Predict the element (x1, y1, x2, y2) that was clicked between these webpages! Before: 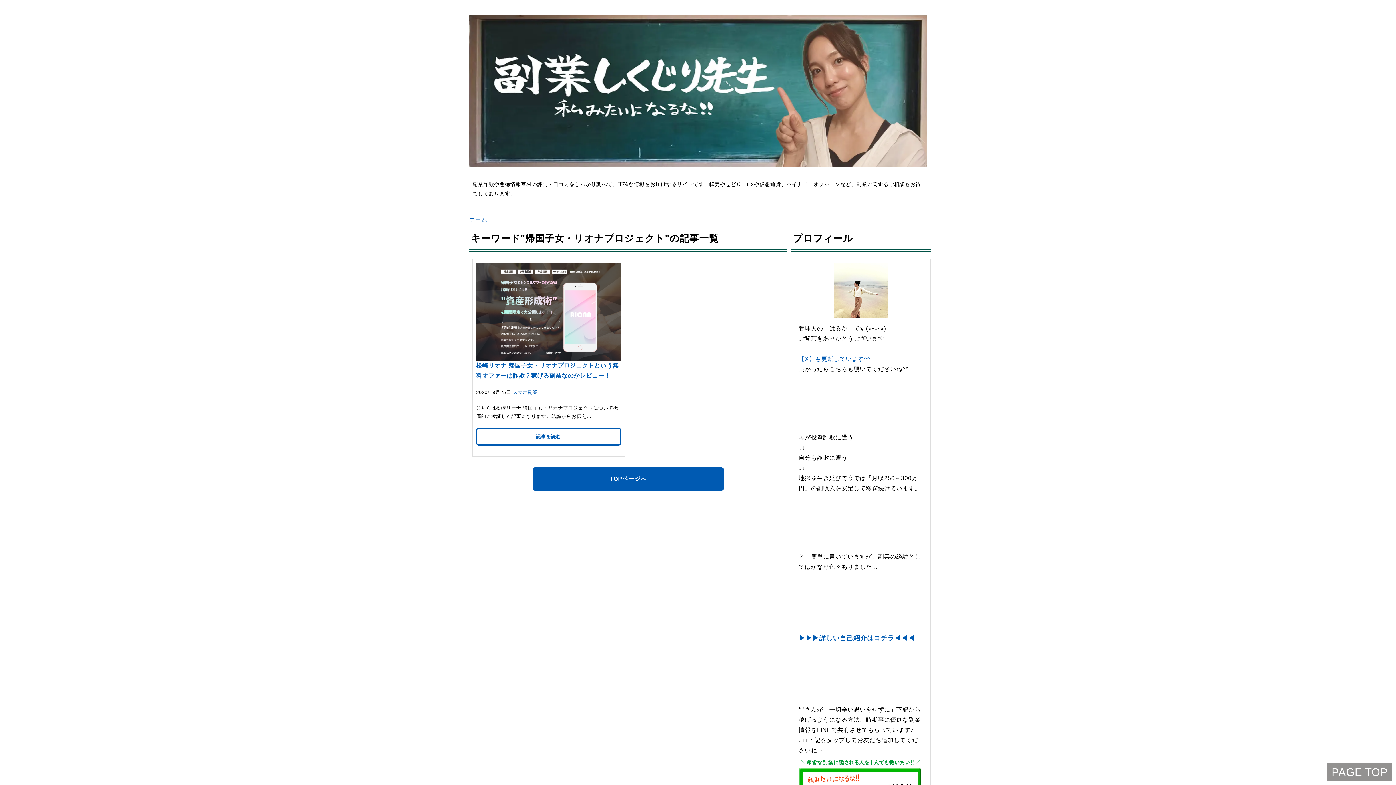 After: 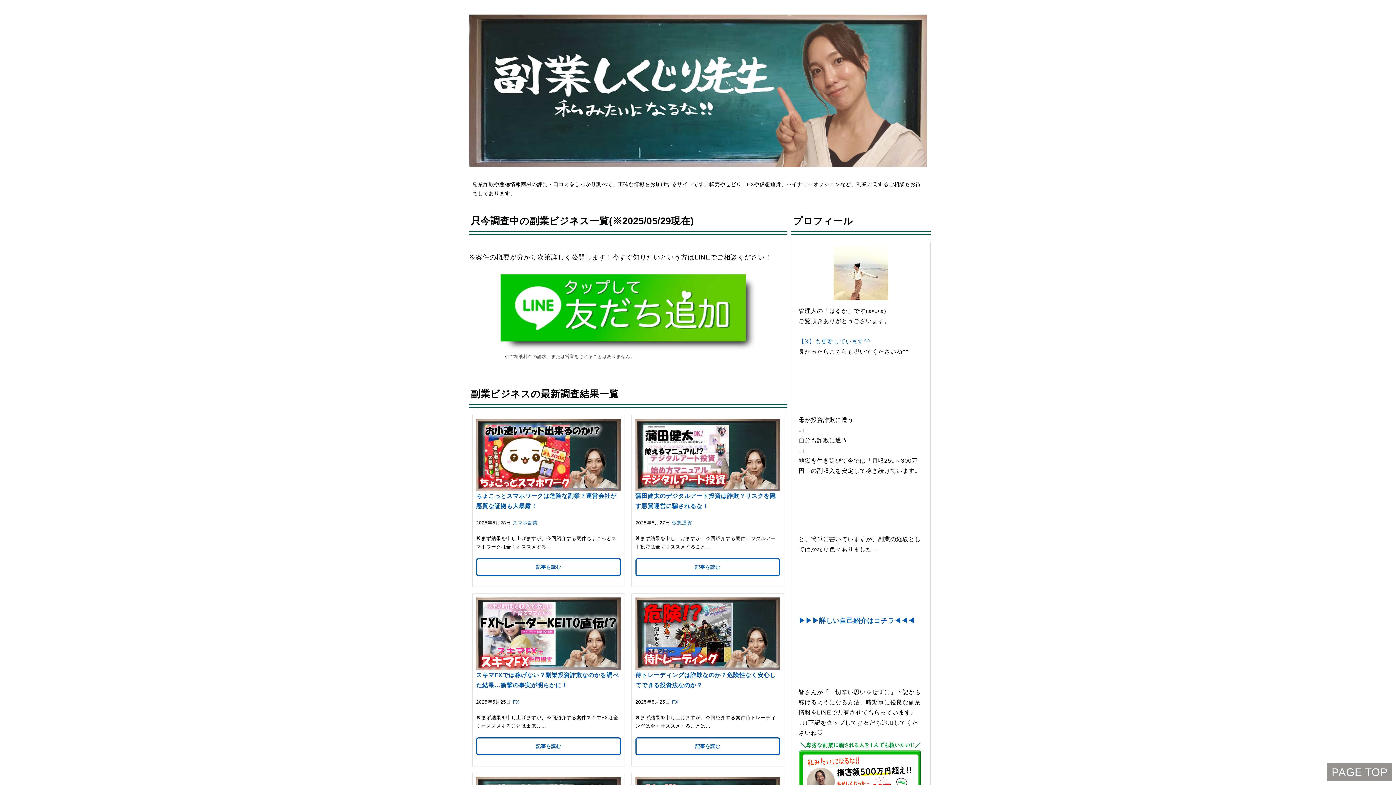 Action: label: ホーム bbox: (469, 216, 487, 222)